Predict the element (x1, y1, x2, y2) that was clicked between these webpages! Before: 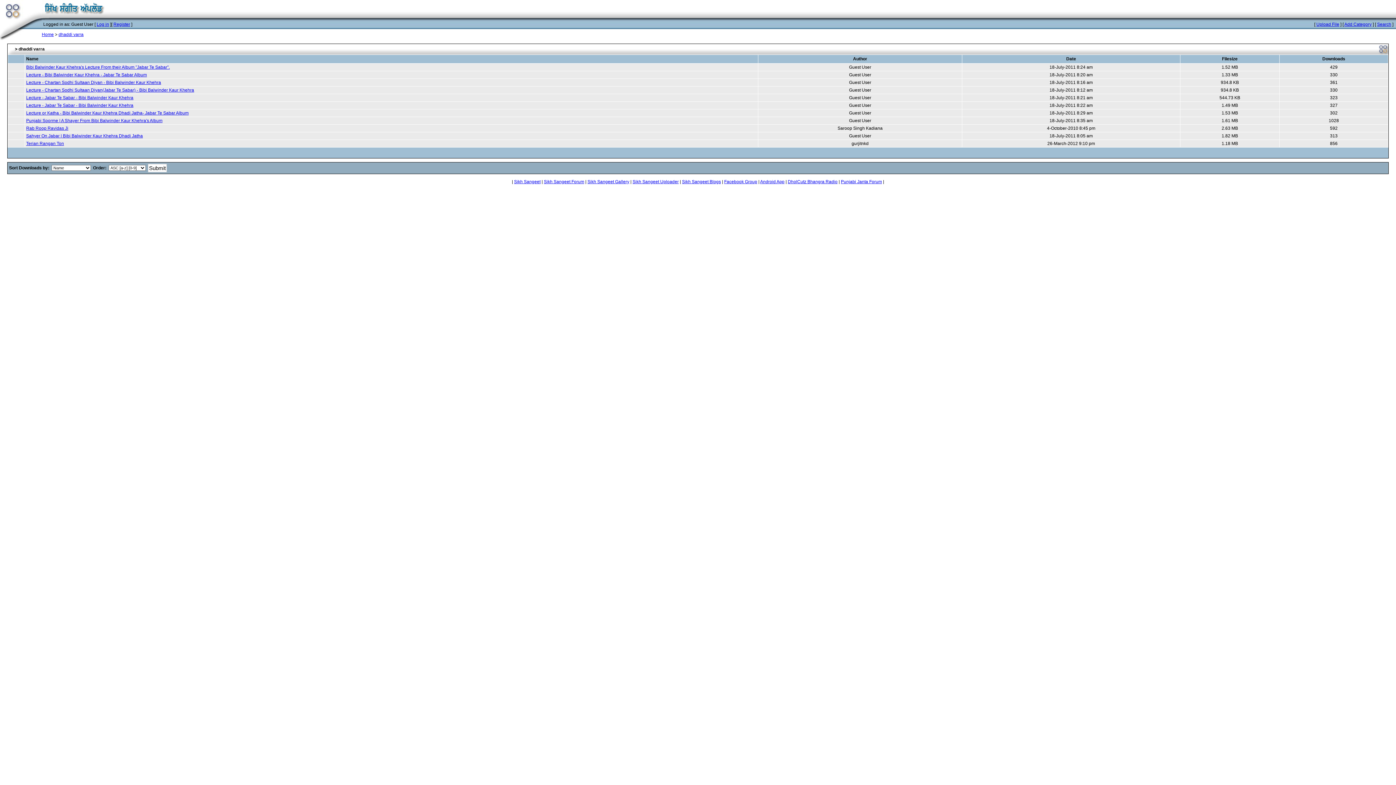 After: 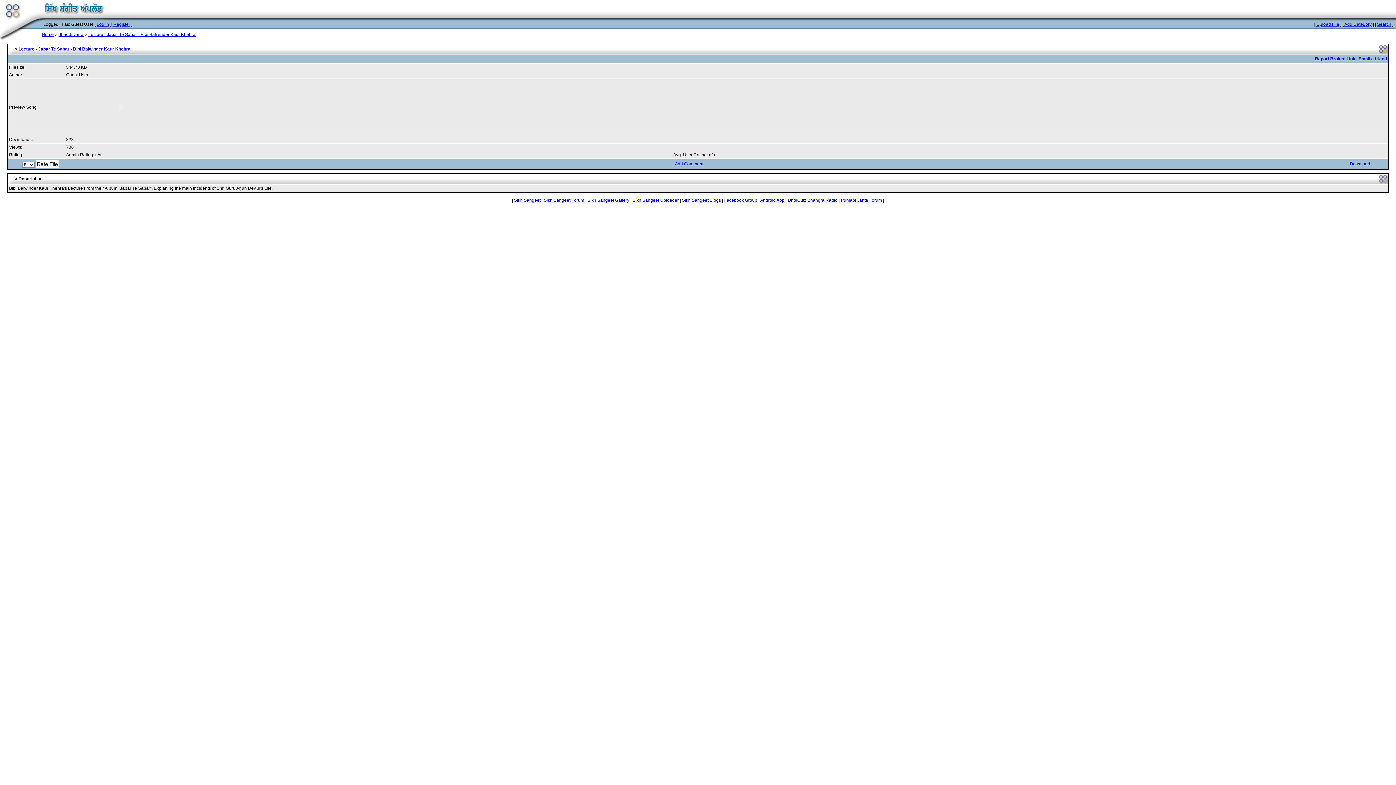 Action: label: Lecture - Jabar Te Sabar - Bibi Balwinder Kaur Khehra bbox: (26, 95, 133, 100)